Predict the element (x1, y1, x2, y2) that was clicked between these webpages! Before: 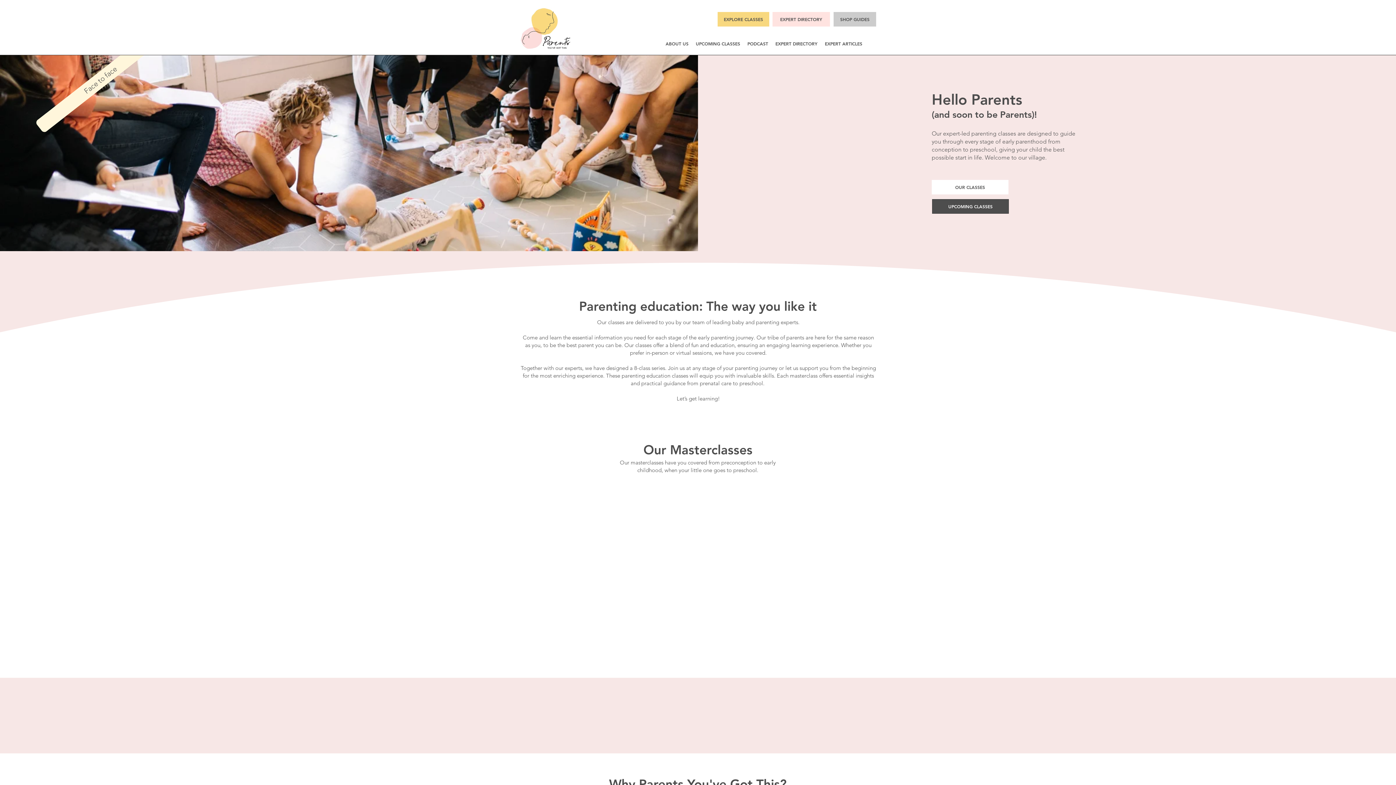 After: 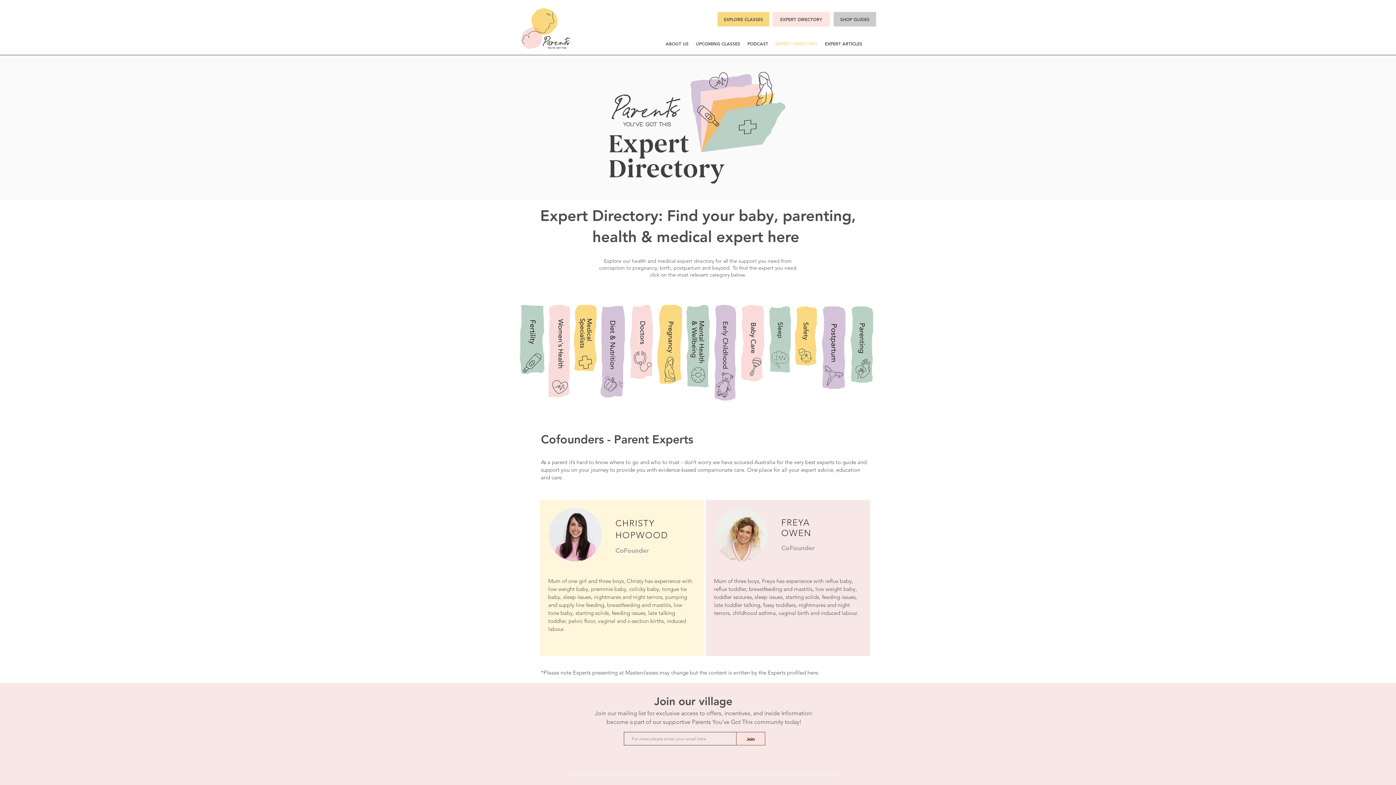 Action: bbox: (772, 12, 830, 26) label: EXPERT DIRECTORY